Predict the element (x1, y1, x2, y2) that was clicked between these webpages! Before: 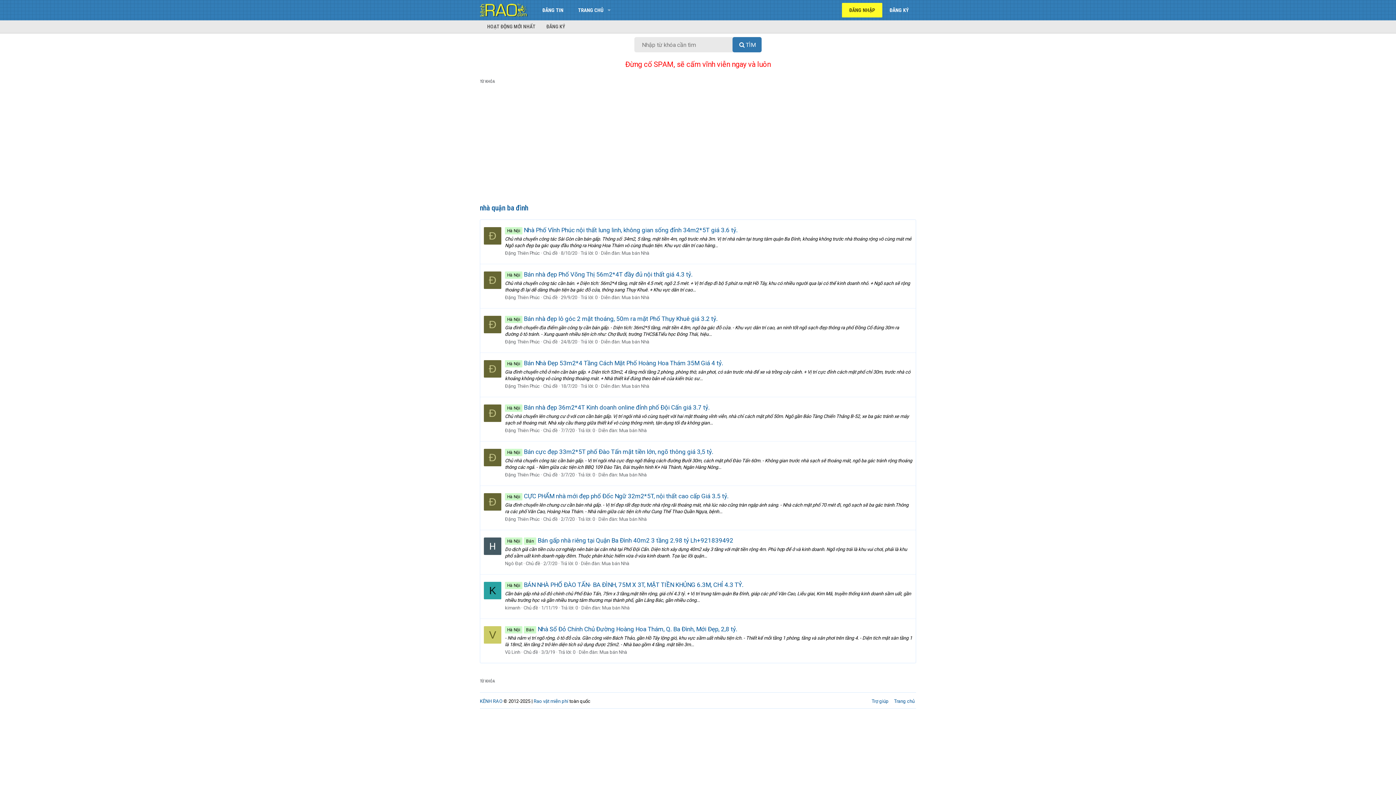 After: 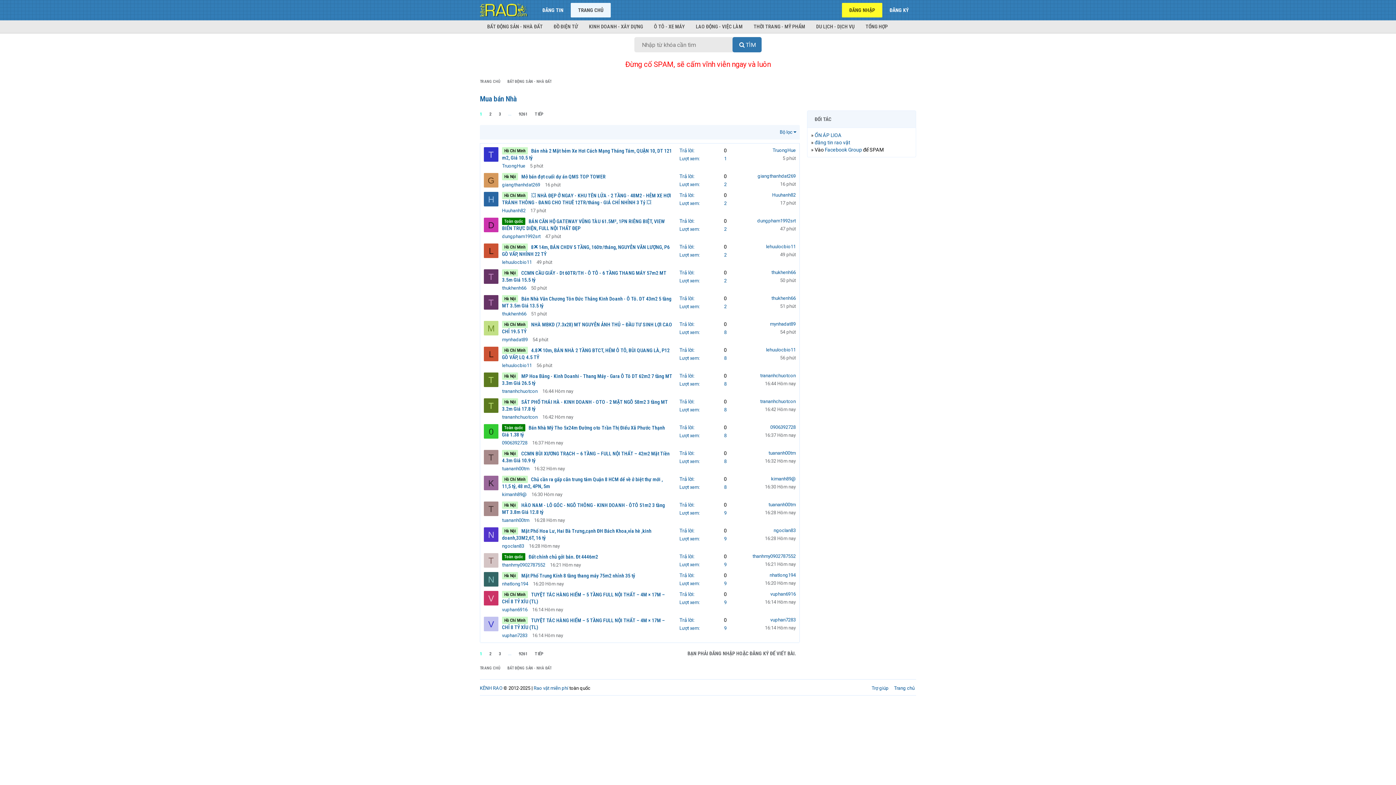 Action: label: Mua bán Nhà bbox: (619, 516, 646, 522)